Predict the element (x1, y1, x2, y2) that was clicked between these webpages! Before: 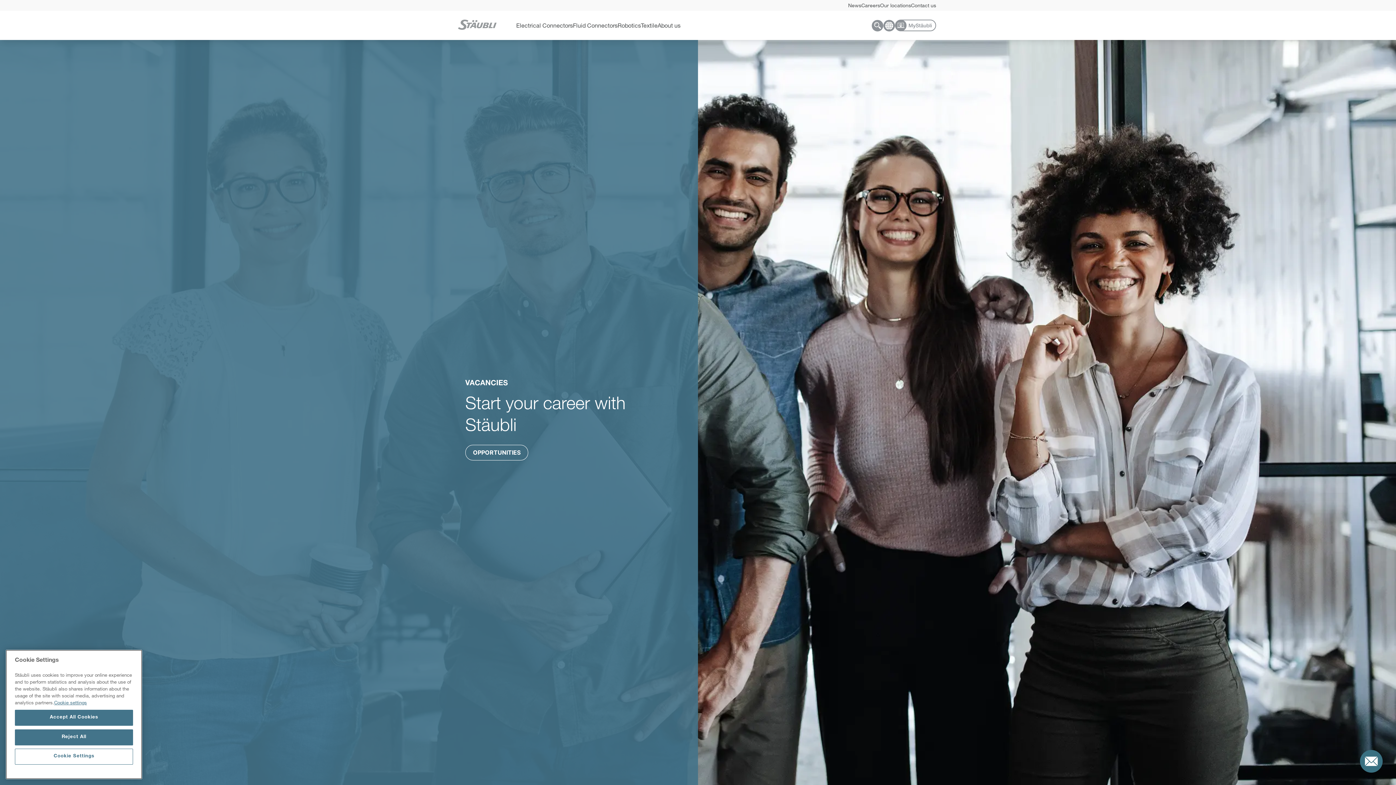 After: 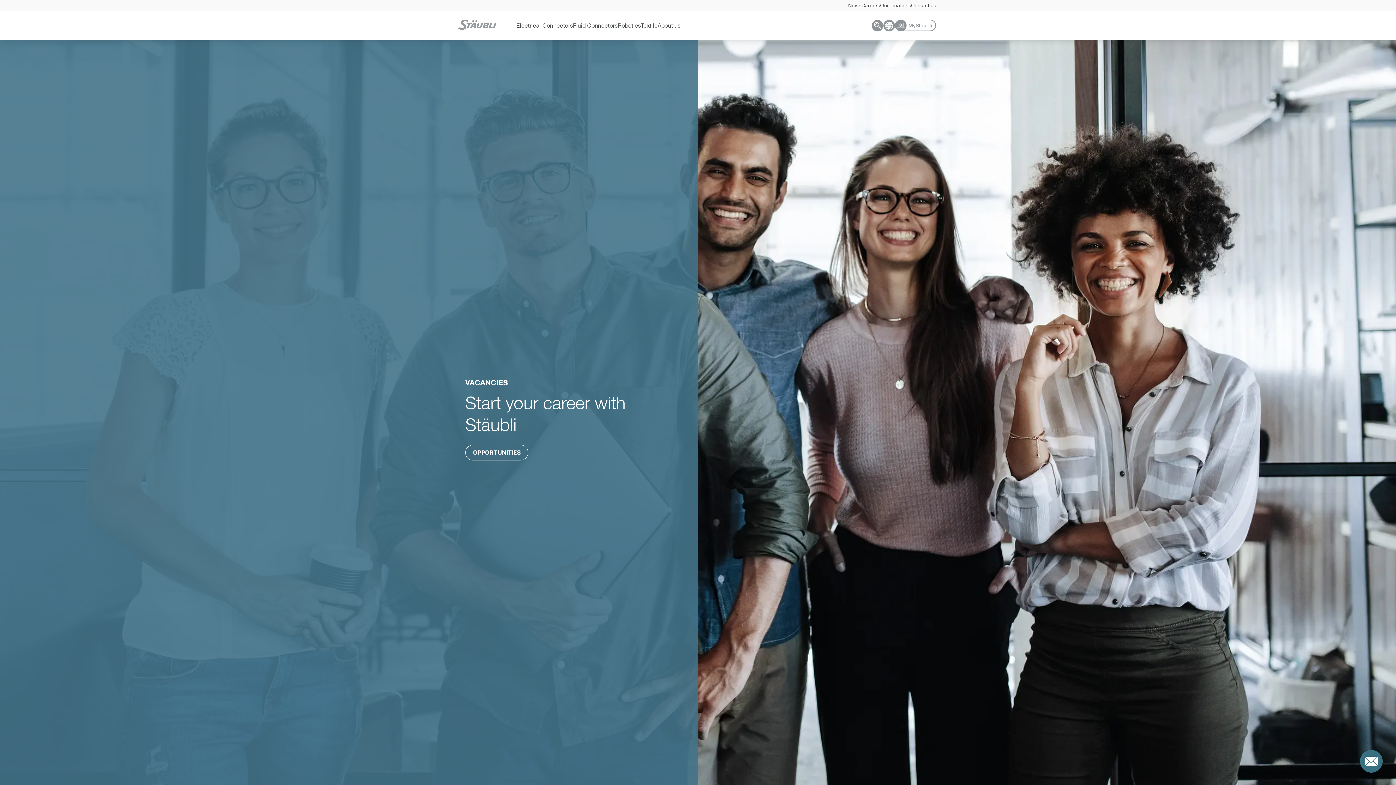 Action: bbox: (14, 729, 133, 745) label: Reject All